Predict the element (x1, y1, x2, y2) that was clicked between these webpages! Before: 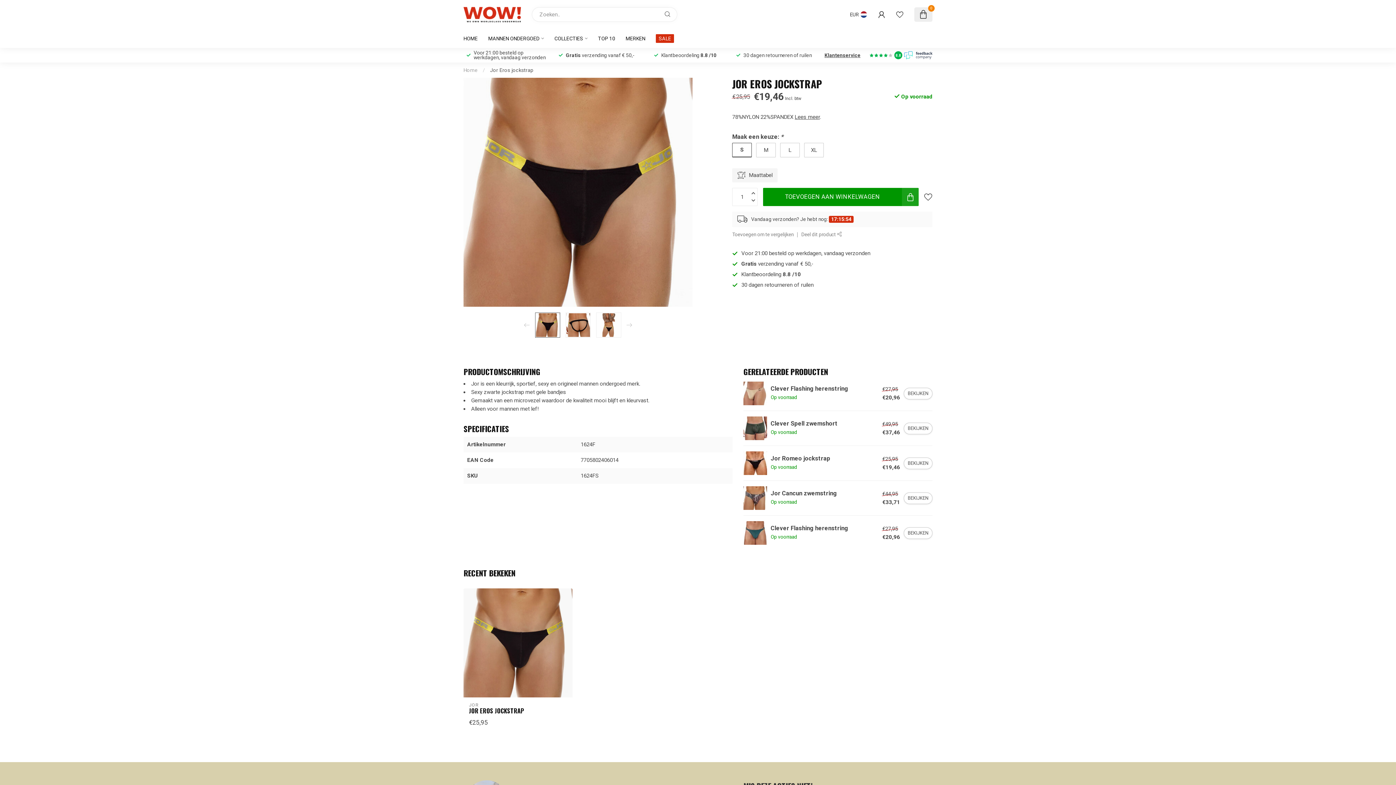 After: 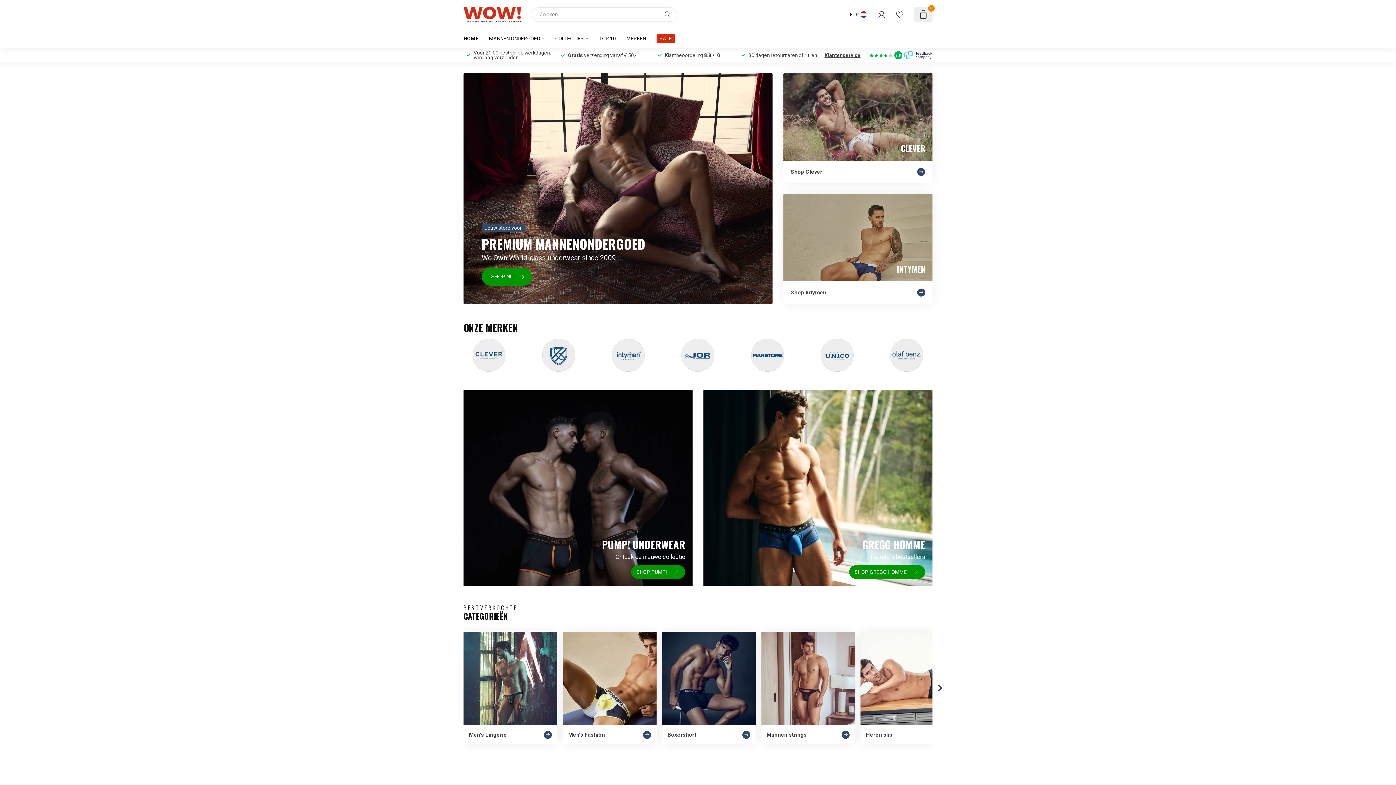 Action: label: Home bbox: (463, 67, 477, 73)